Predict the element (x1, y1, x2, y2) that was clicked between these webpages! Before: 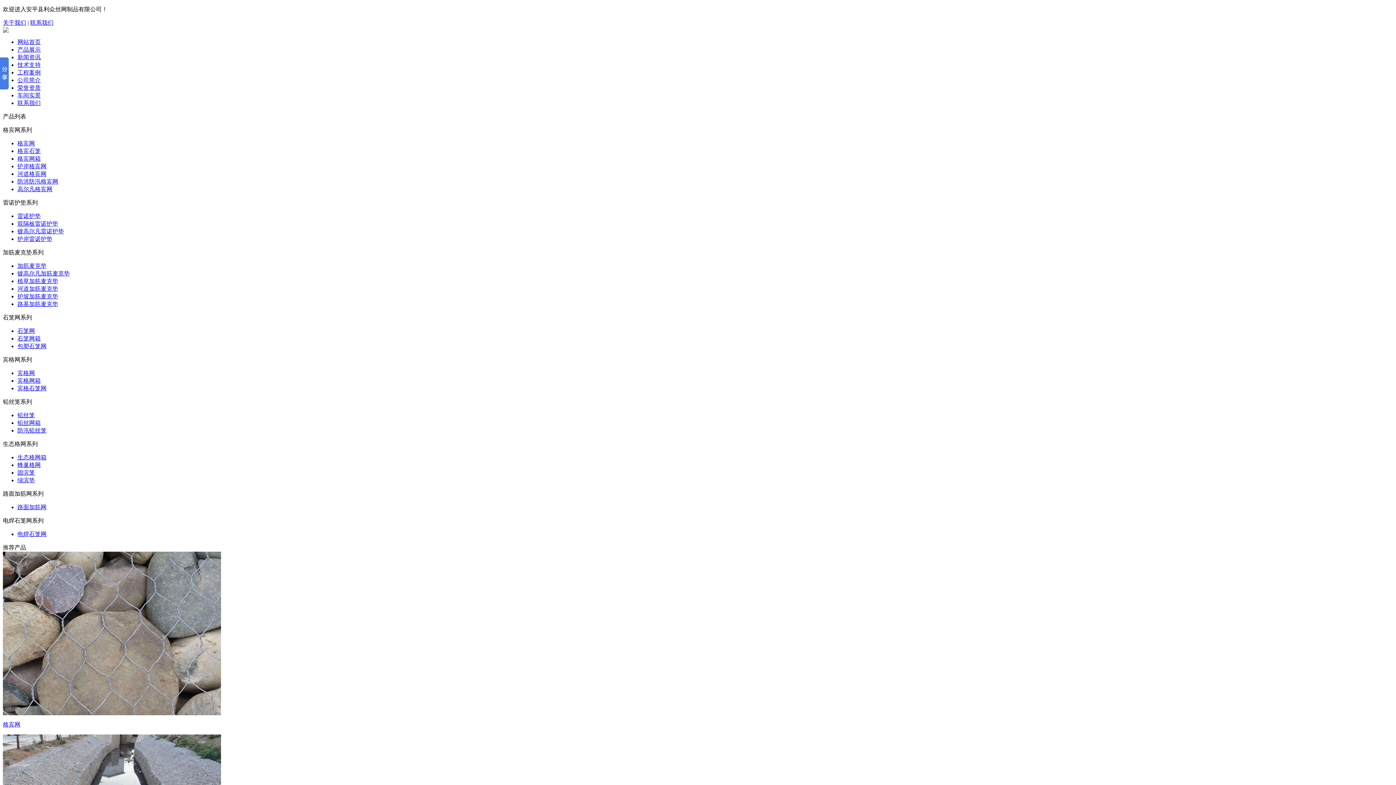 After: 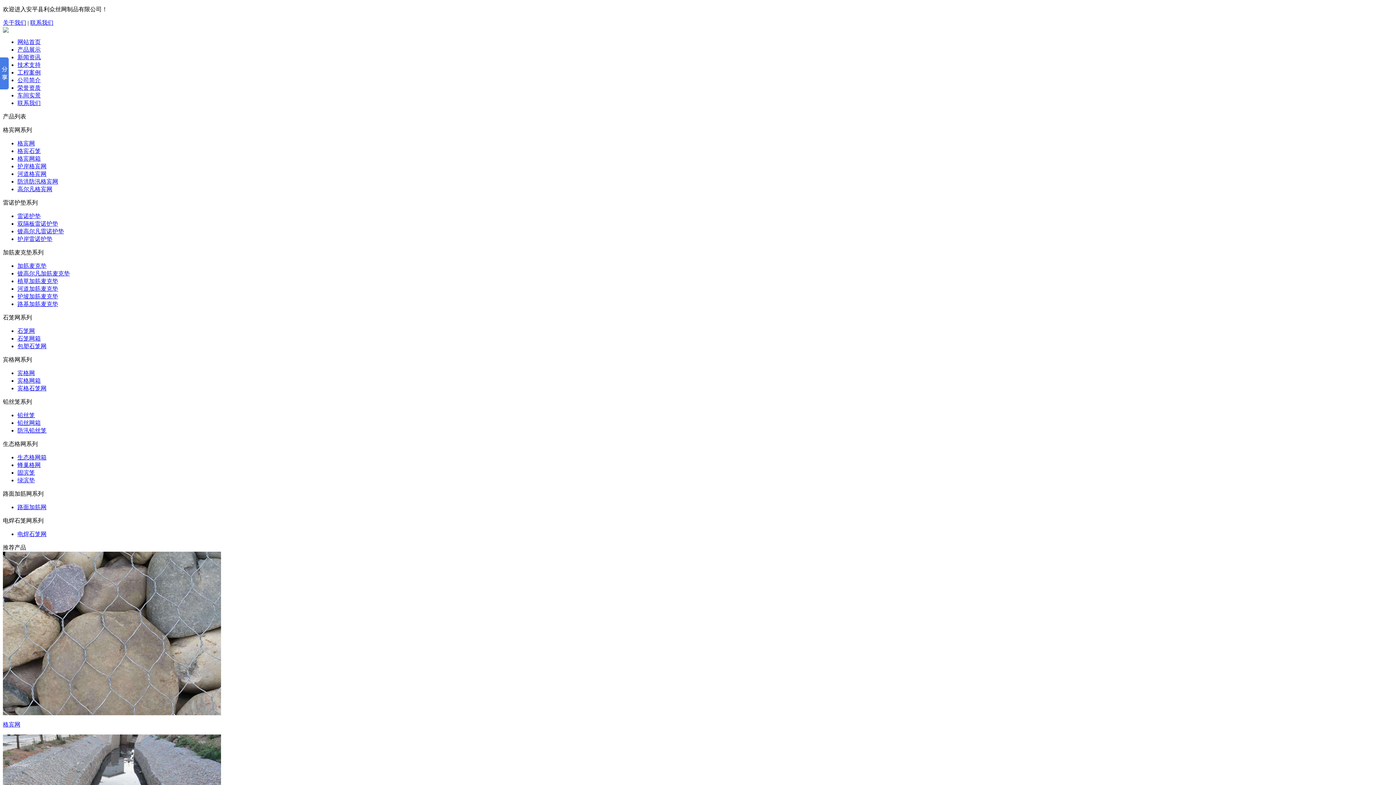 Action: bbox: (17, 462, 40, 468) label: 蜂巢格网